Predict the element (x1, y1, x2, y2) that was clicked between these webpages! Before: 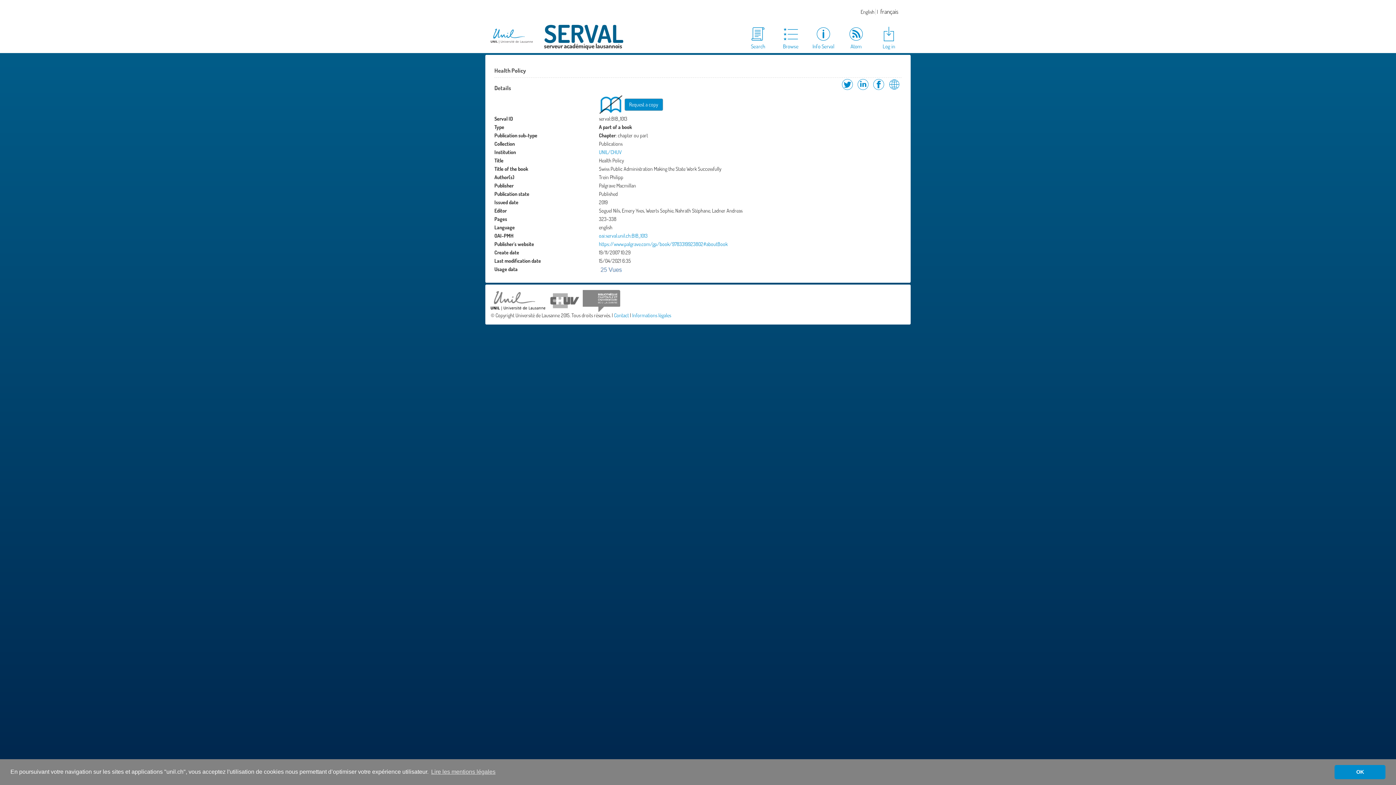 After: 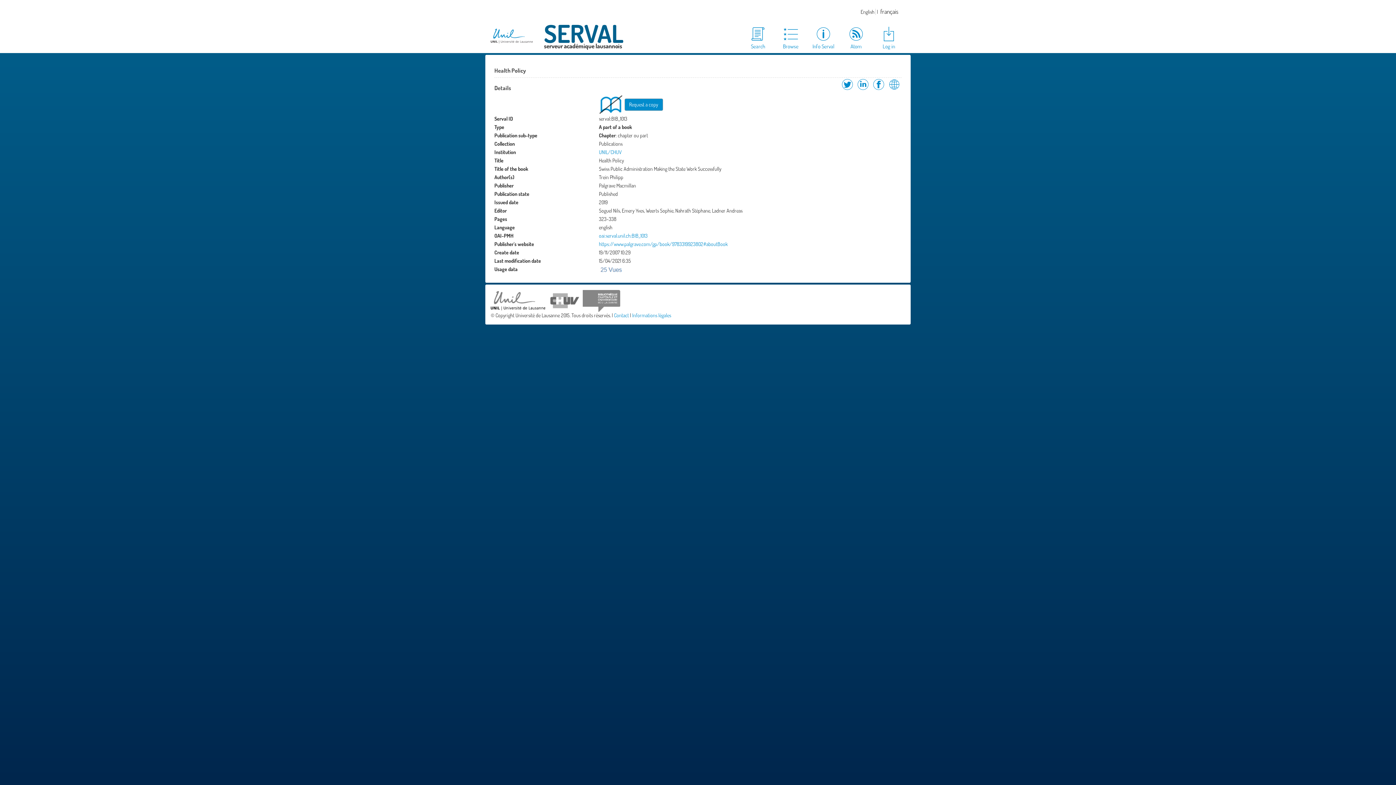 Action: bbox: (1334, 765, 1385, 779) label: dismiss cookie message